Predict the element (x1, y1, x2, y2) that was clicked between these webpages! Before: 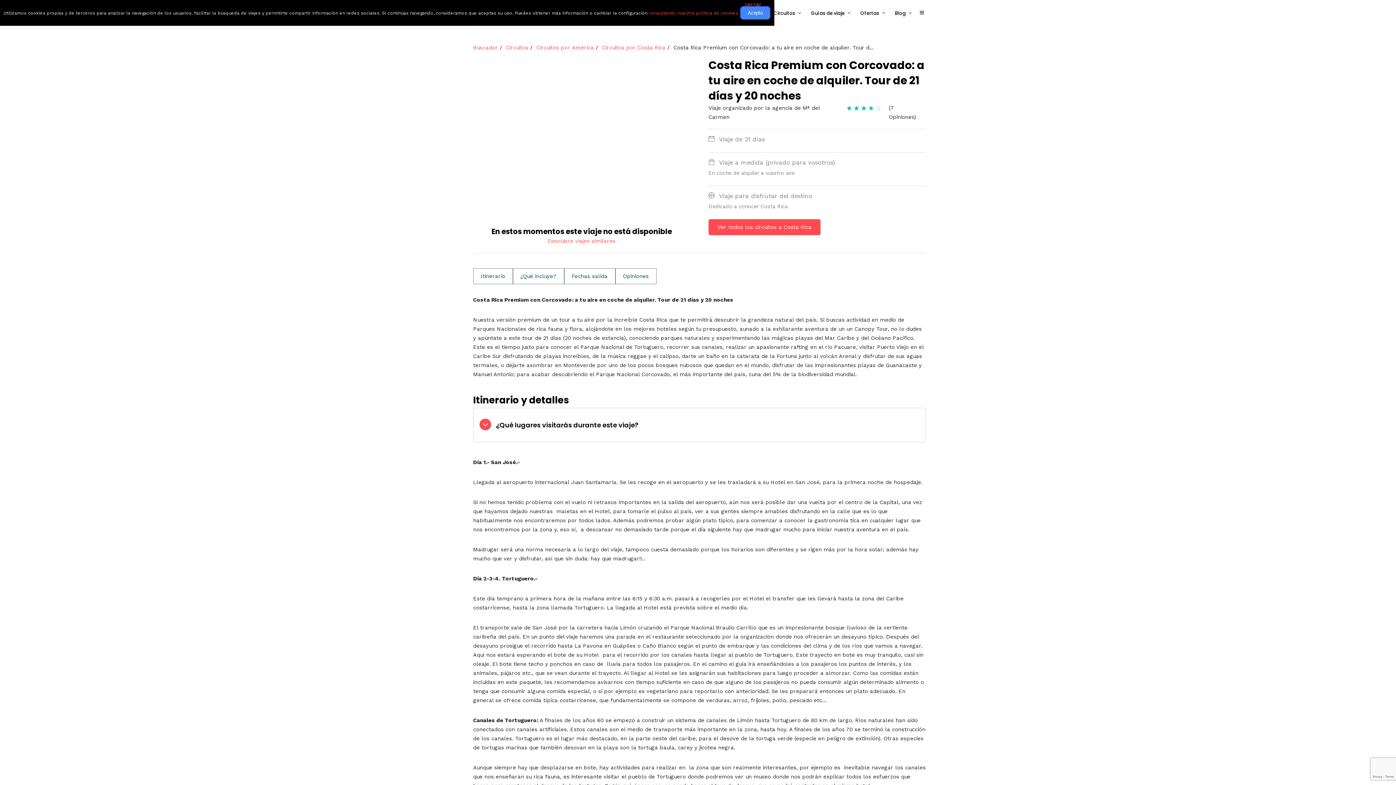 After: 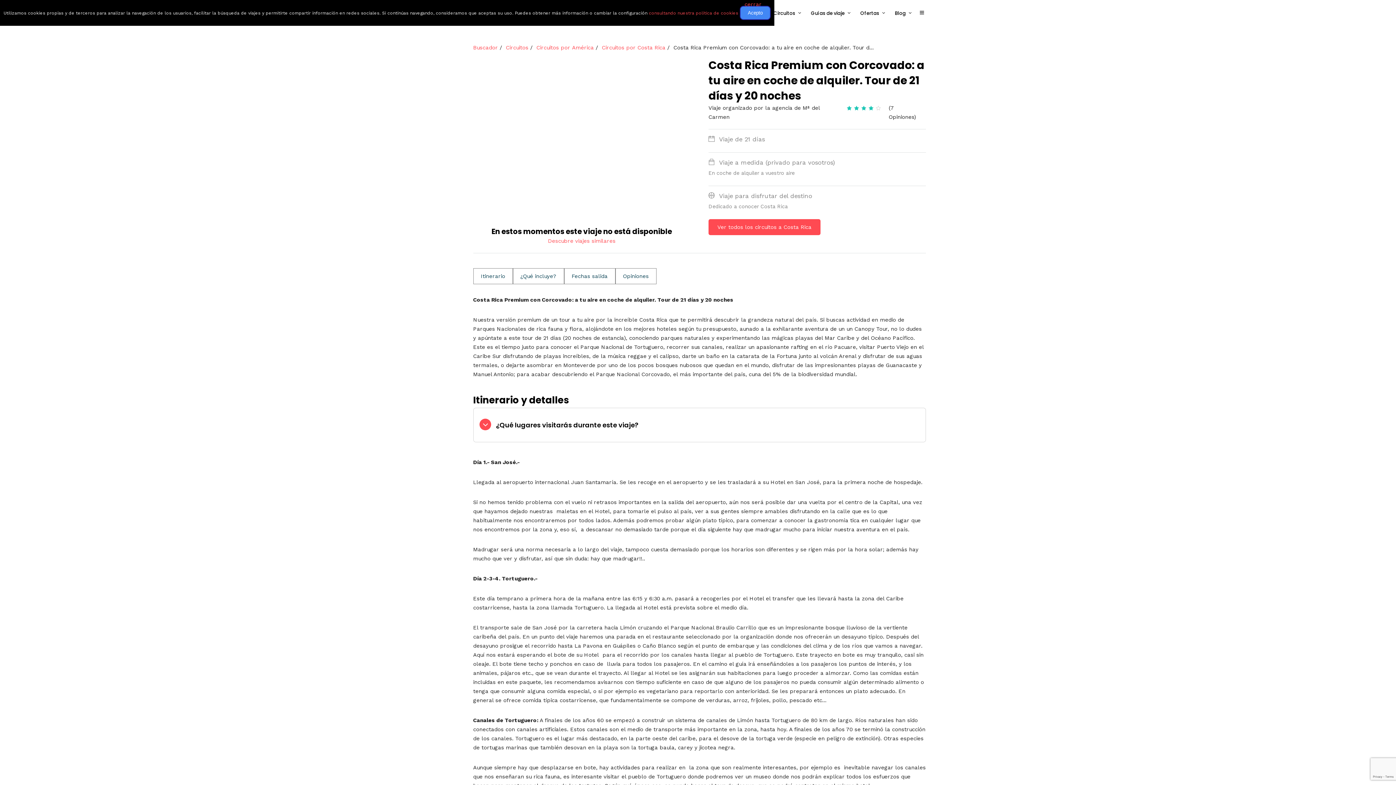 Action: bbox: (876, 105, 880, 110)